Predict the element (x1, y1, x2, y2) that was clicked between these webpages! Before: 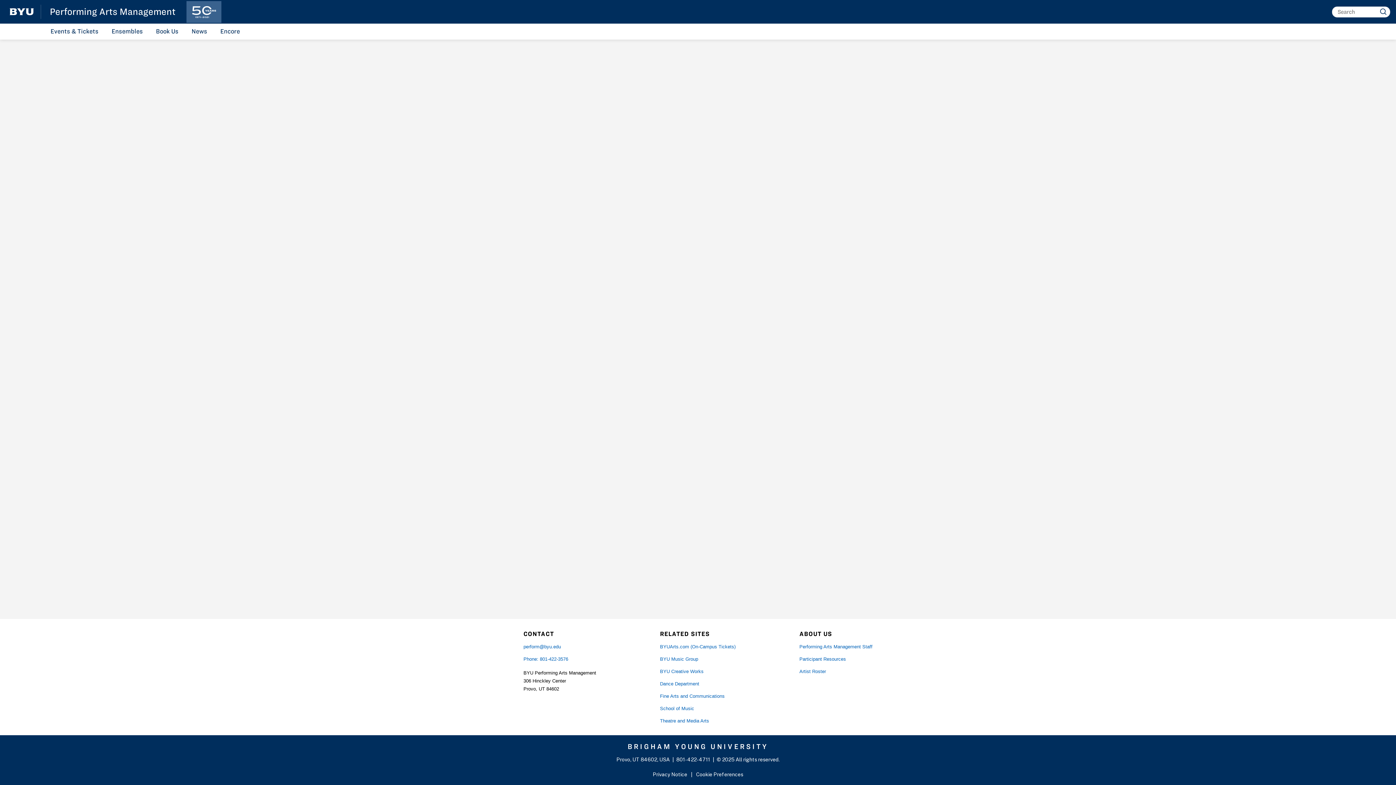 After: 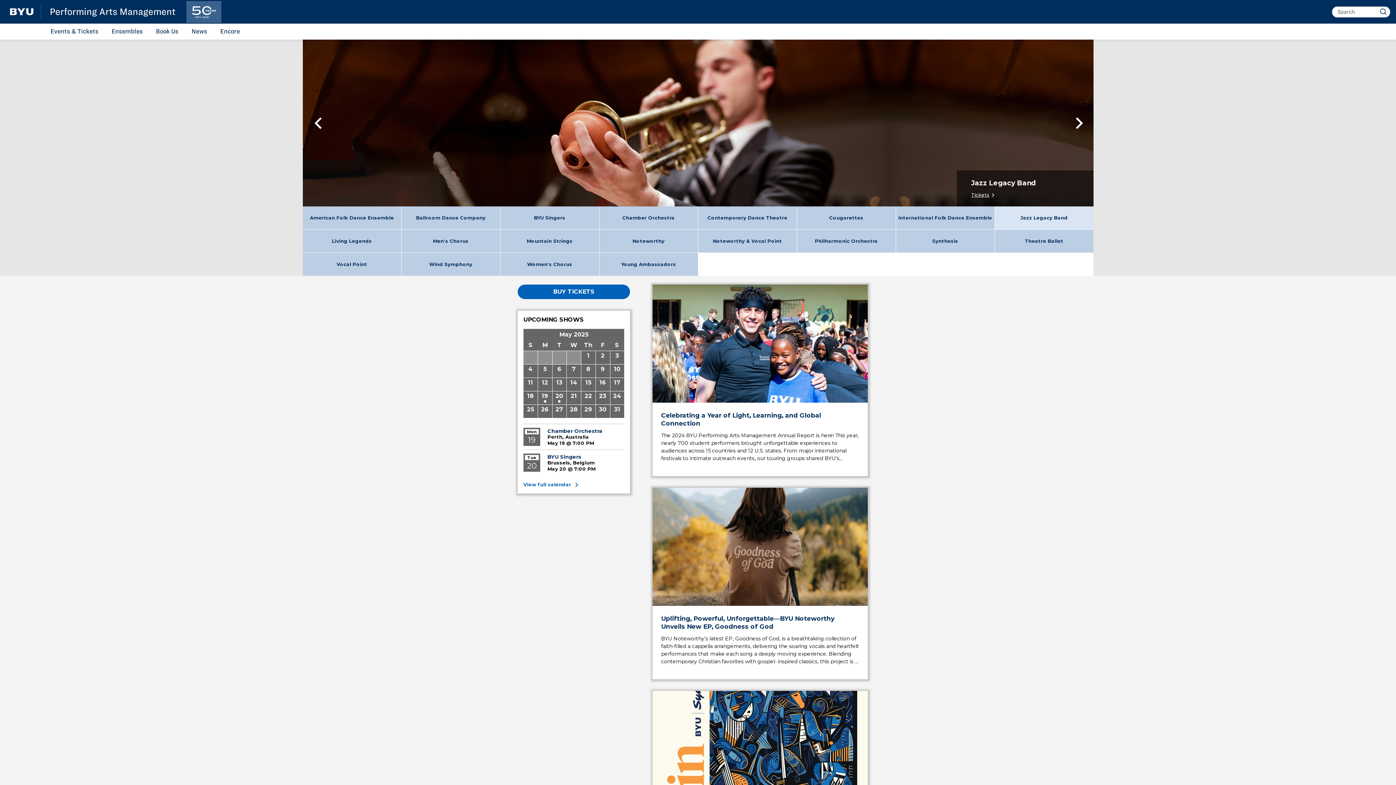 Action: bbox: (49, 6, 175, 16) label: Performing Arts Management